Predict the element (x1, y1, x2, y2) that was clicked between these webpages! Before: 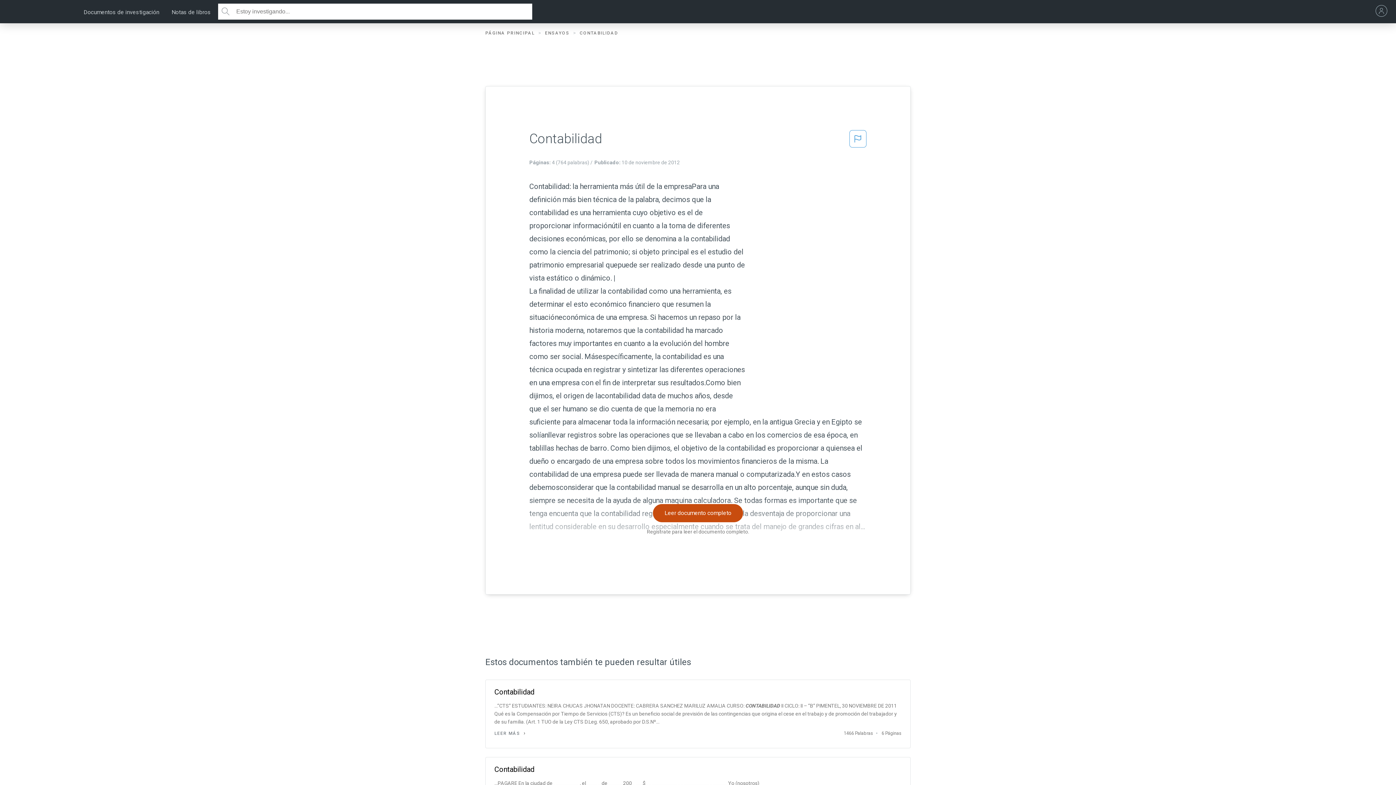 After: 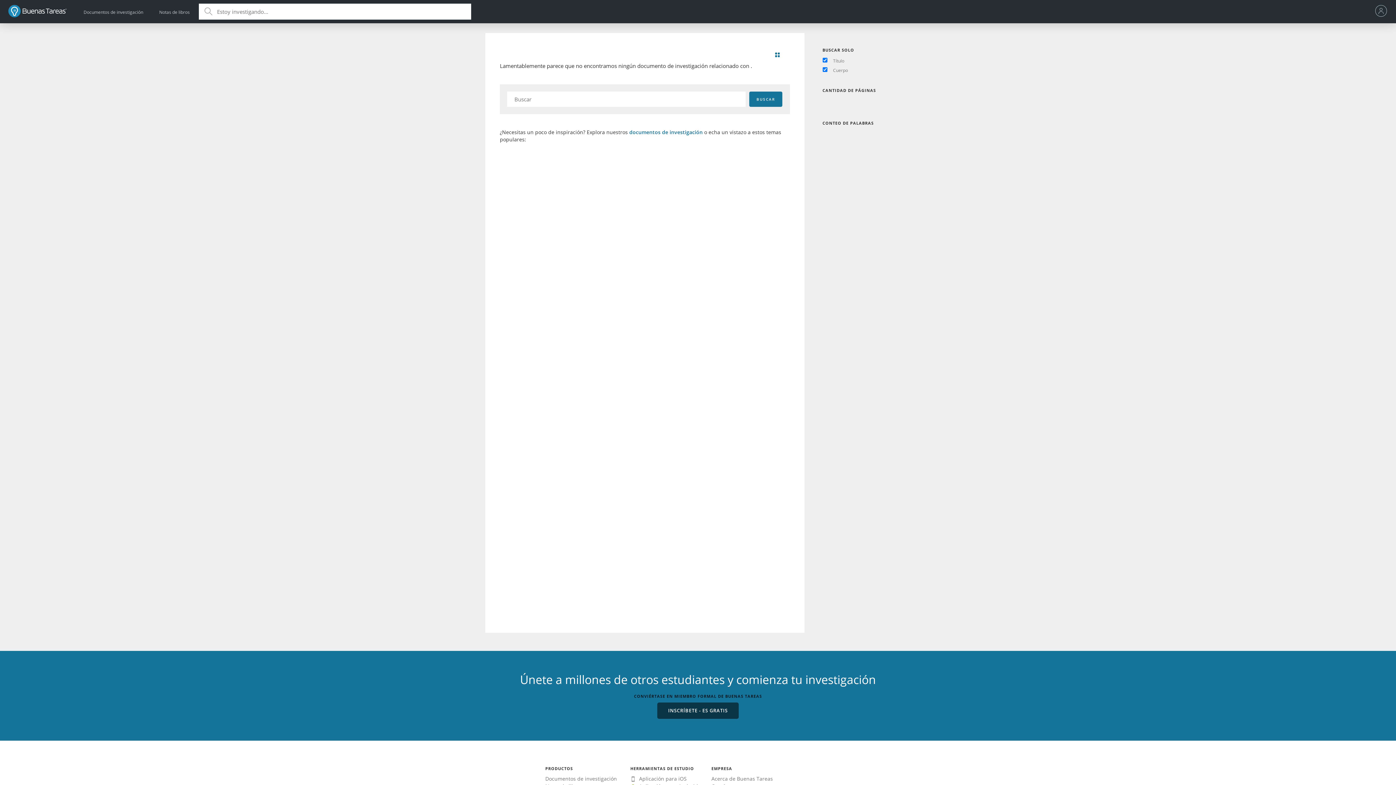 Action: bbox: (218, 3, 232, 19)